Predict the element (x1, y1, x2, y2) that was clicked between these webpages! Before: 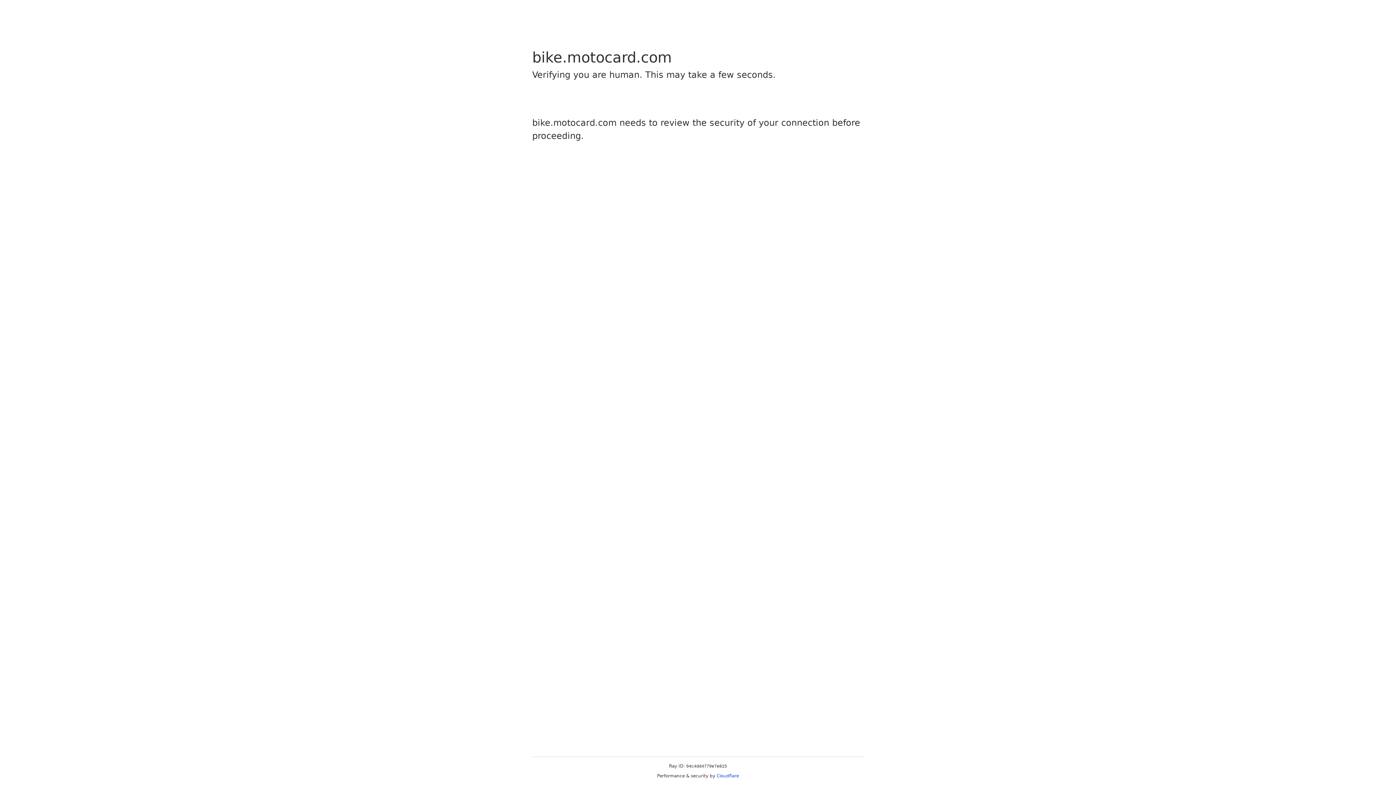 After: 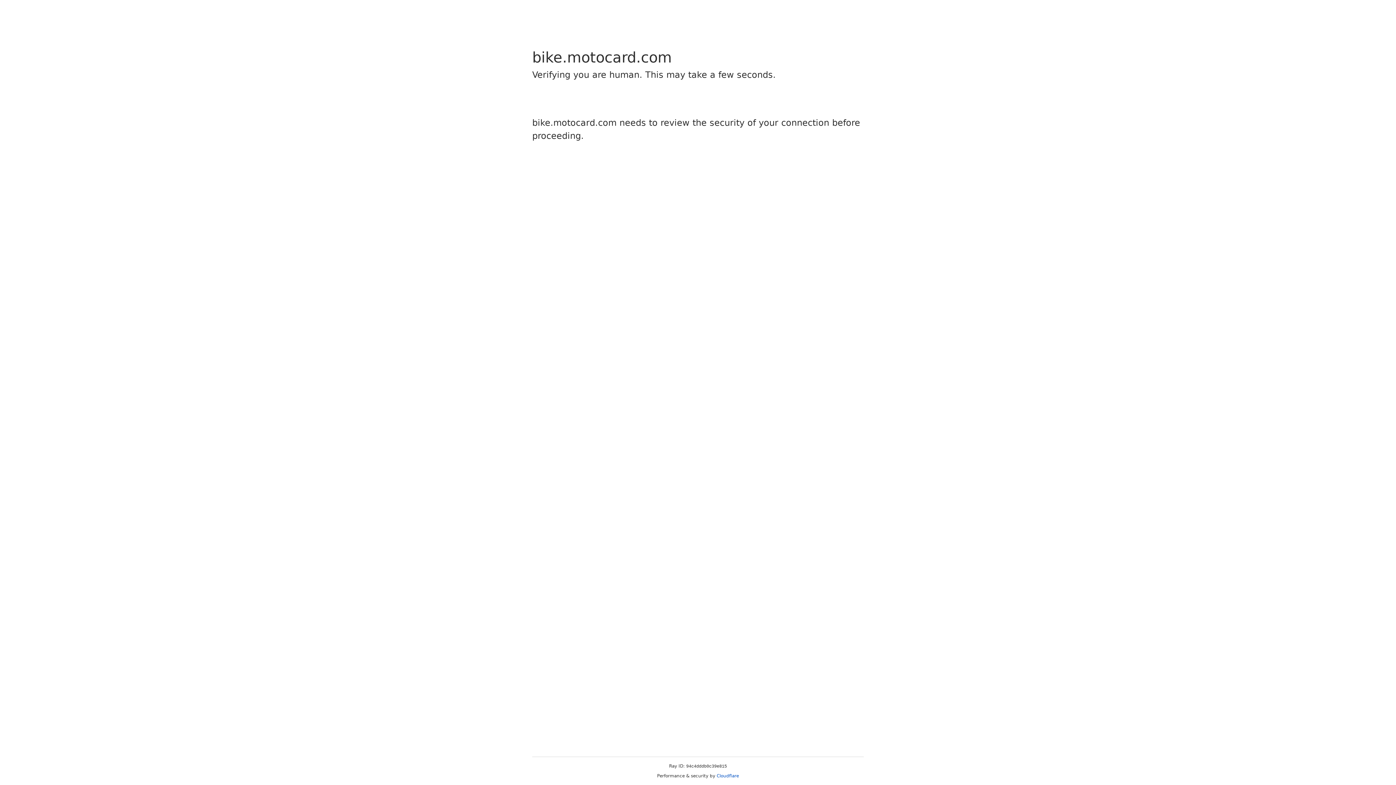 Action: bbox: (716, 773, 739, 778) label: Cloudflare